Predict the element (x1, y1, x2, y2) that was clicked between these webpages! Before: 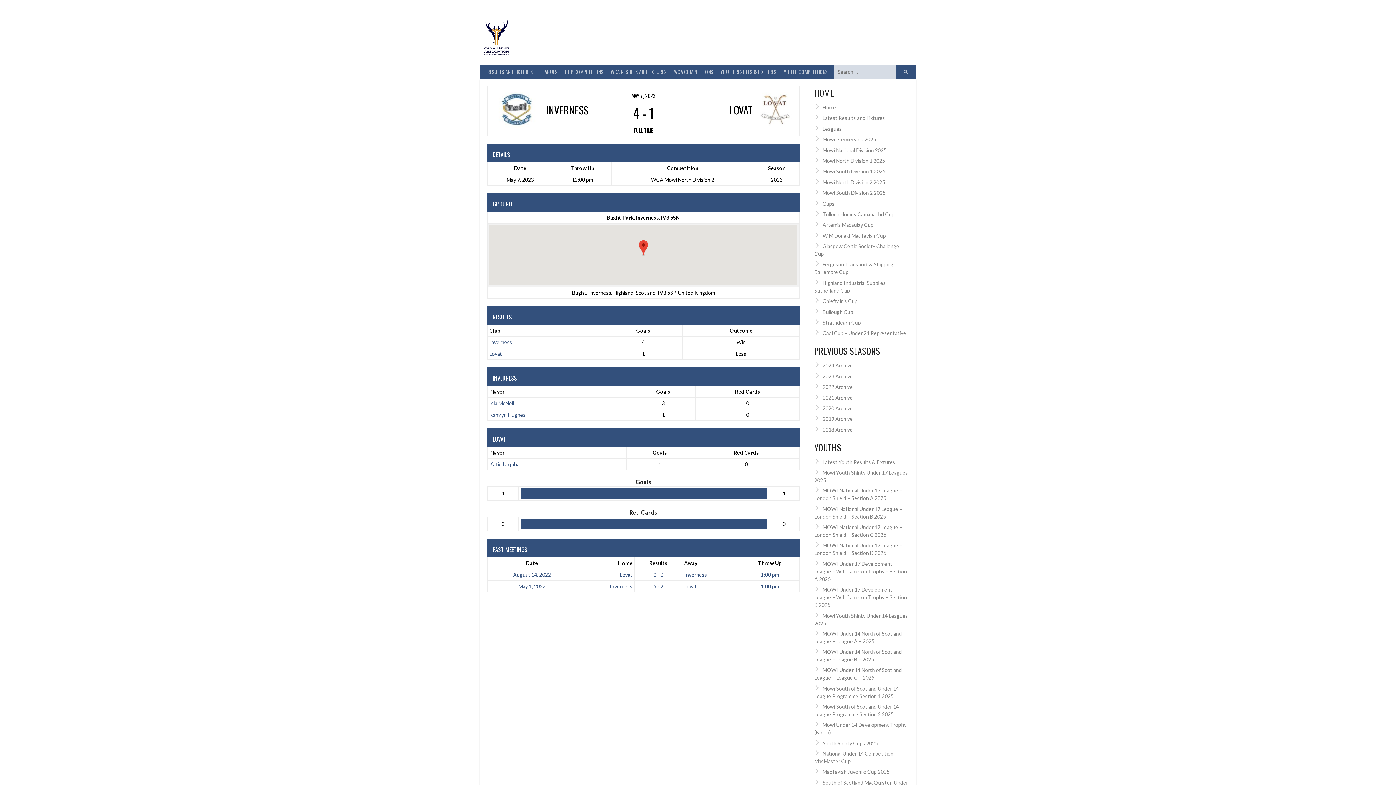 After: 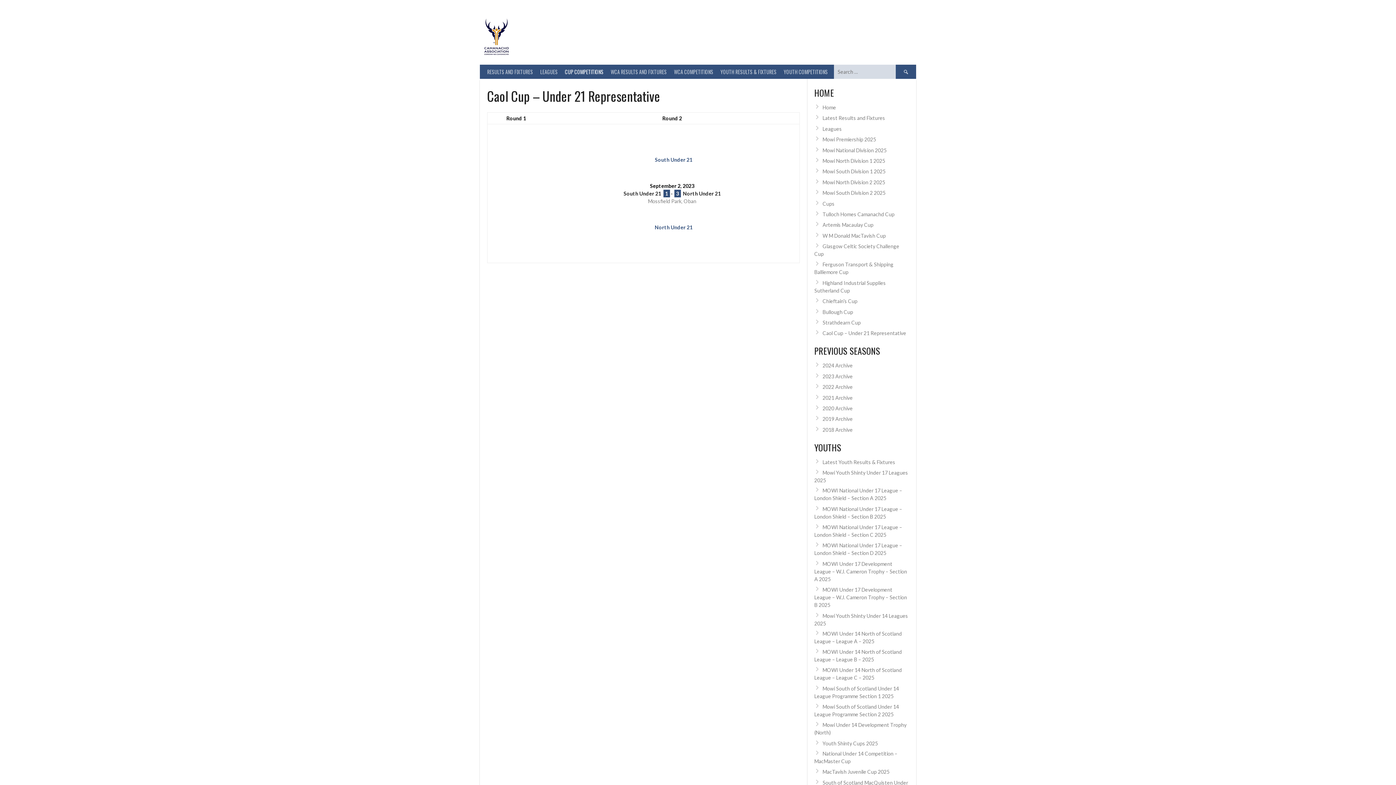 Action: bbox: (822, 330, 906, 336) label: Caol Cup – Under 21 Representative